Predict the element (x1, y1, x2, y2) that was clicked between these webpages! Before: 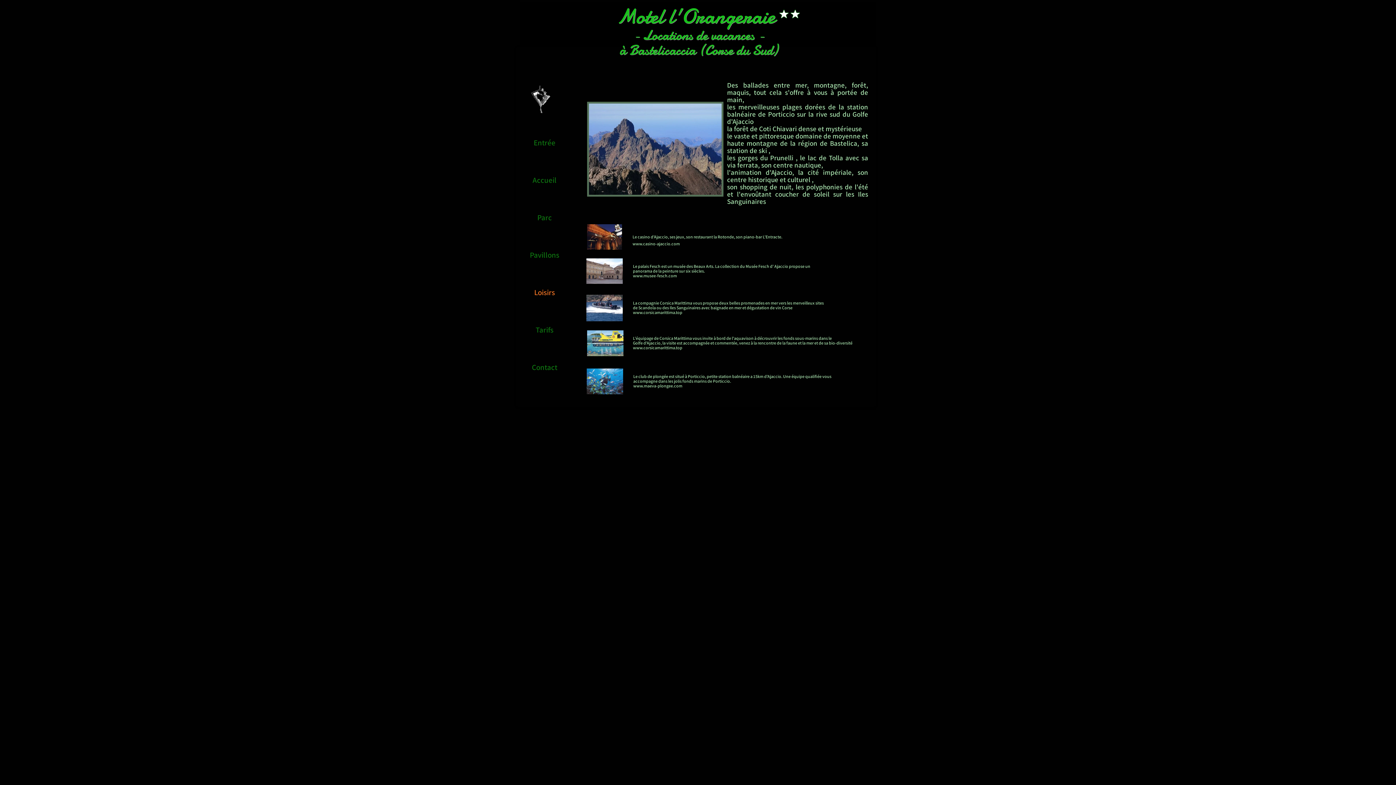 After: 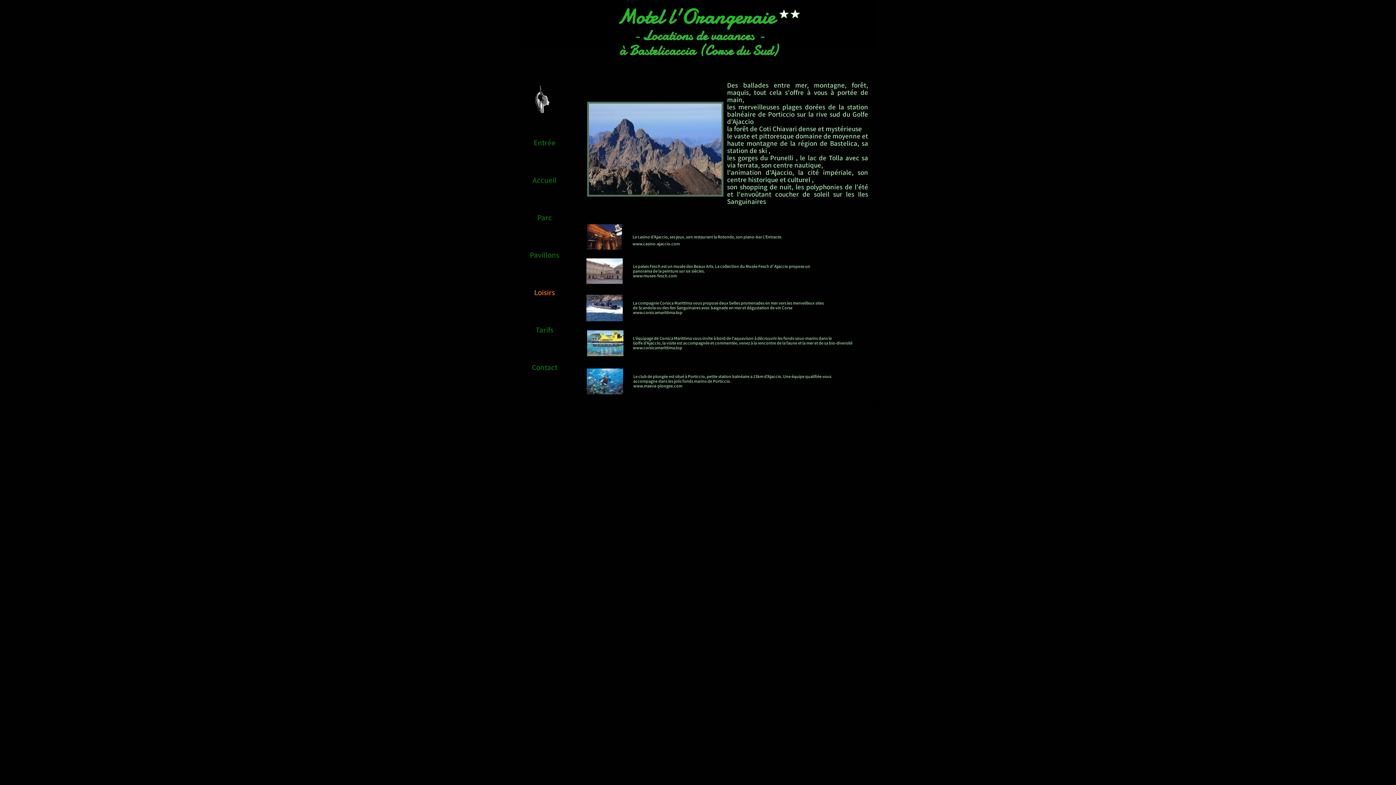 Action: bbox: (523, 273, 565, 311) label: Loisirs